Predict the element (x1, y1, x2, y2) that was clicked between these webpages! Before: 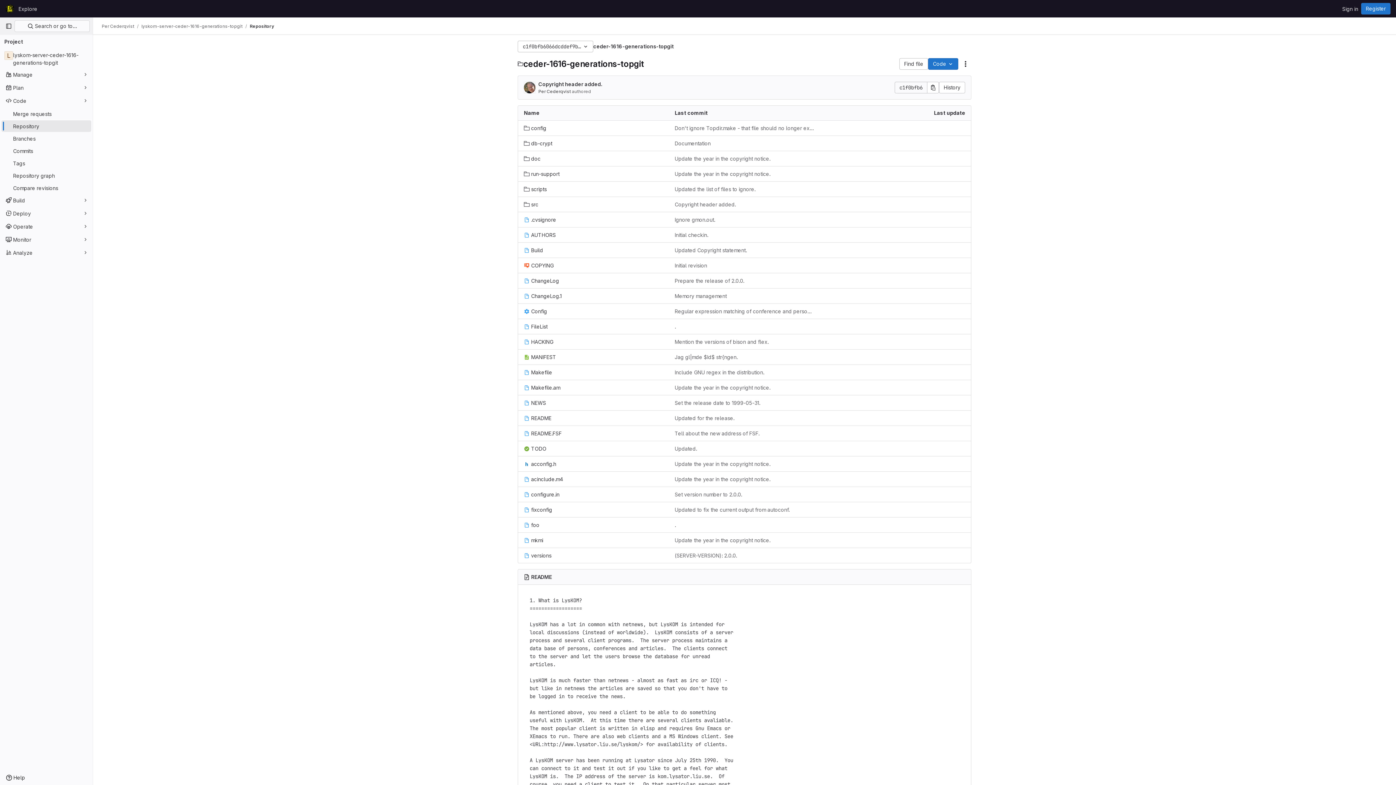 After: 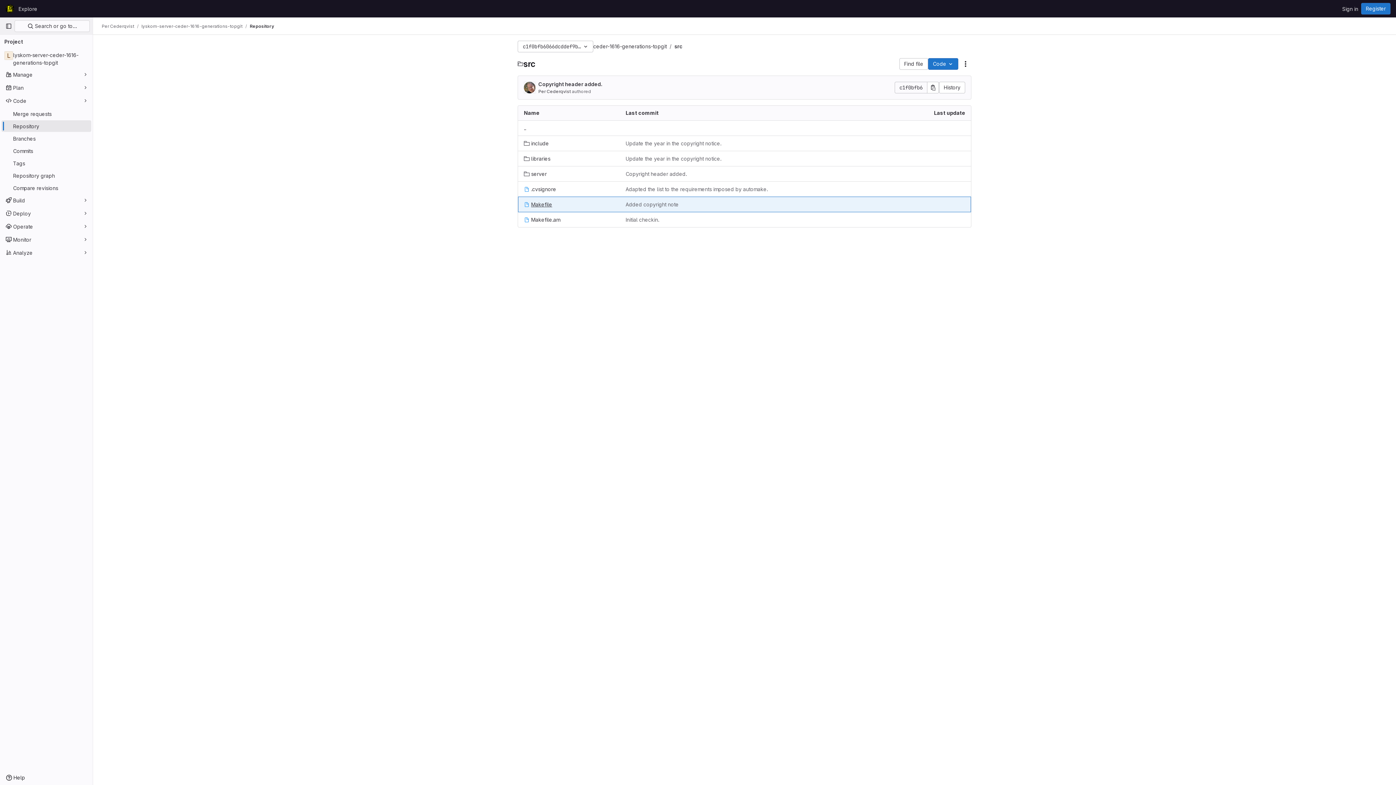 Action: label: src bbox: (524, 200, 538, 208)